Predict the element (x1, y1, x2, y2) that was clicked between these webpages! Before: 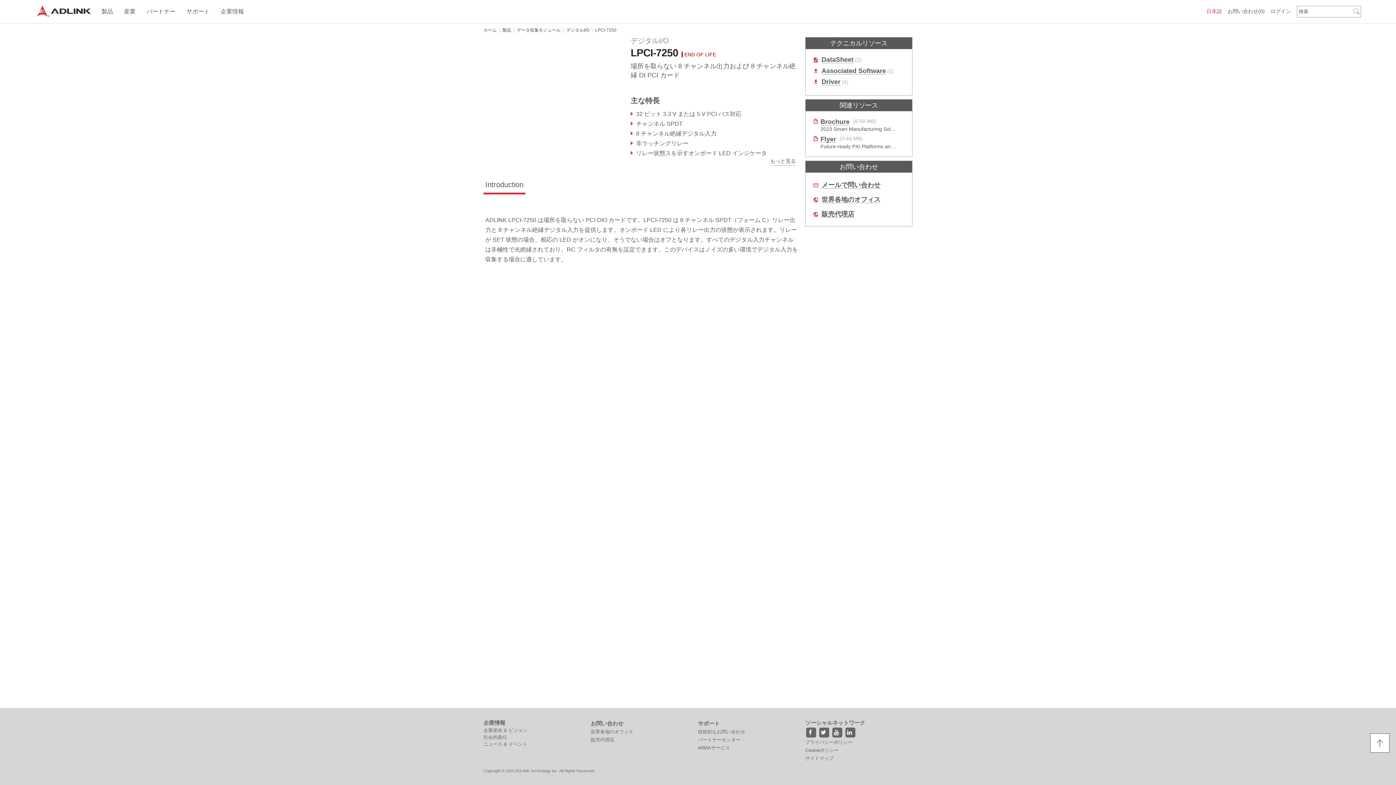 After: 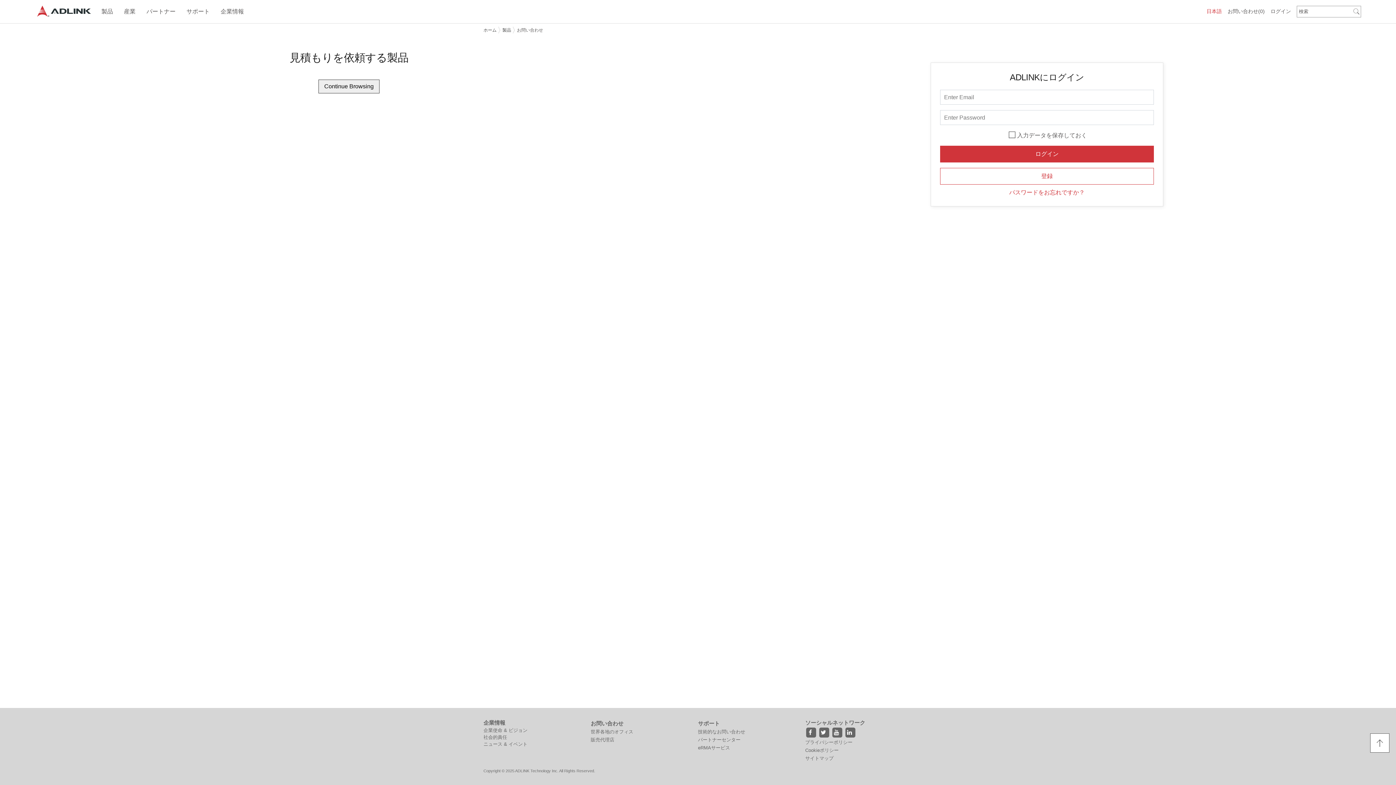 Action: bbox: (1228, 0, 1265, 22) label: お問い合わせ(0)